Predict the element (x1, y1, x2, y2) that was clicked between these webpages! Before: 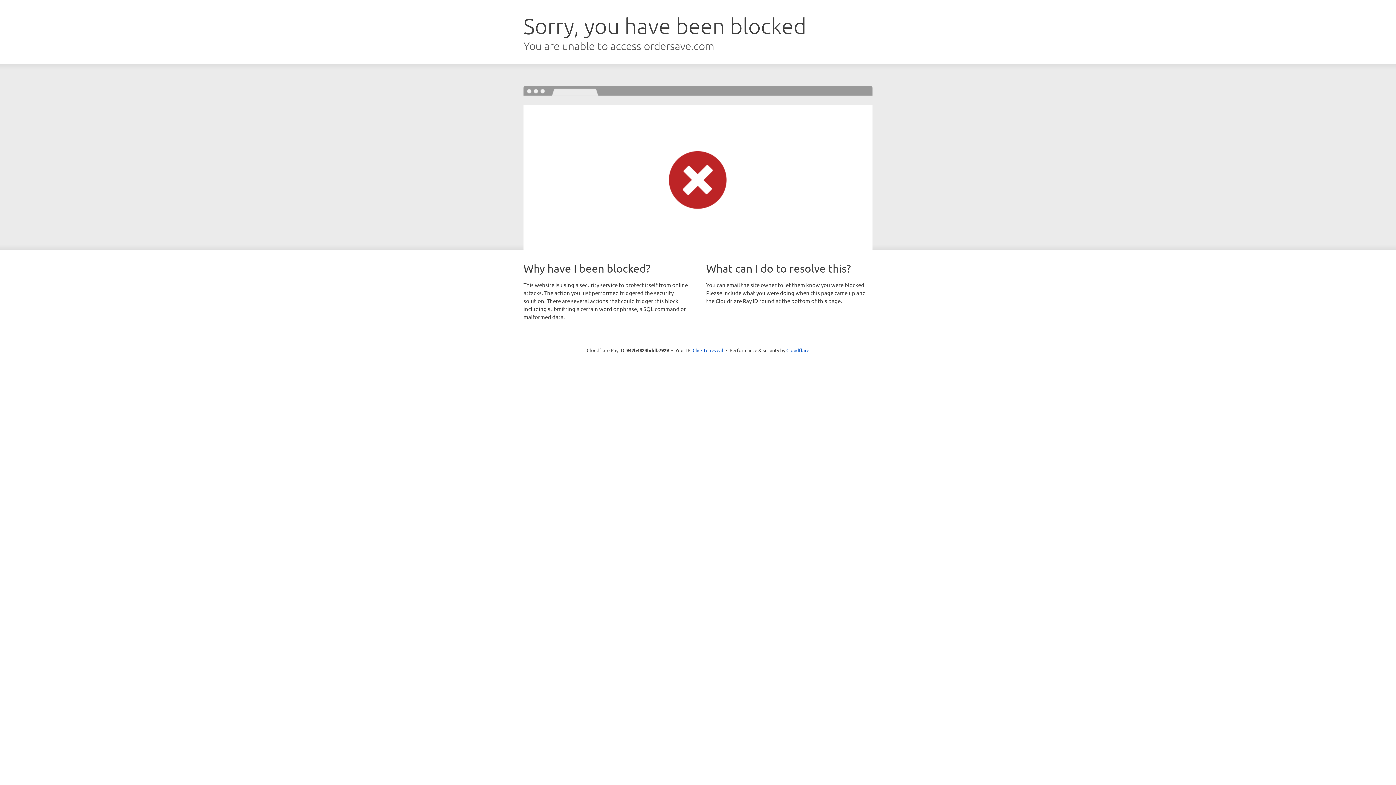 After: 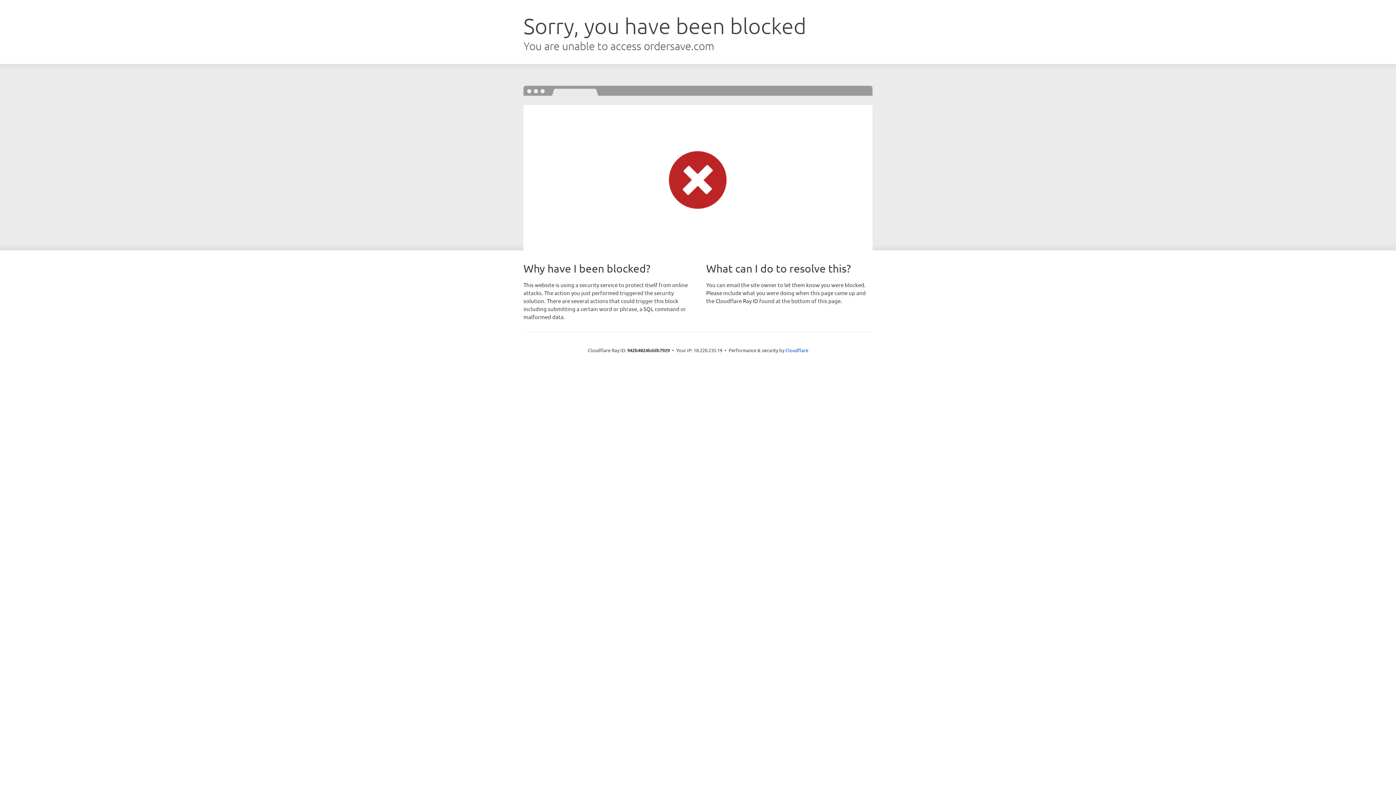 Action: bbox: (692, 346, 723, 353) label: Click to reveal